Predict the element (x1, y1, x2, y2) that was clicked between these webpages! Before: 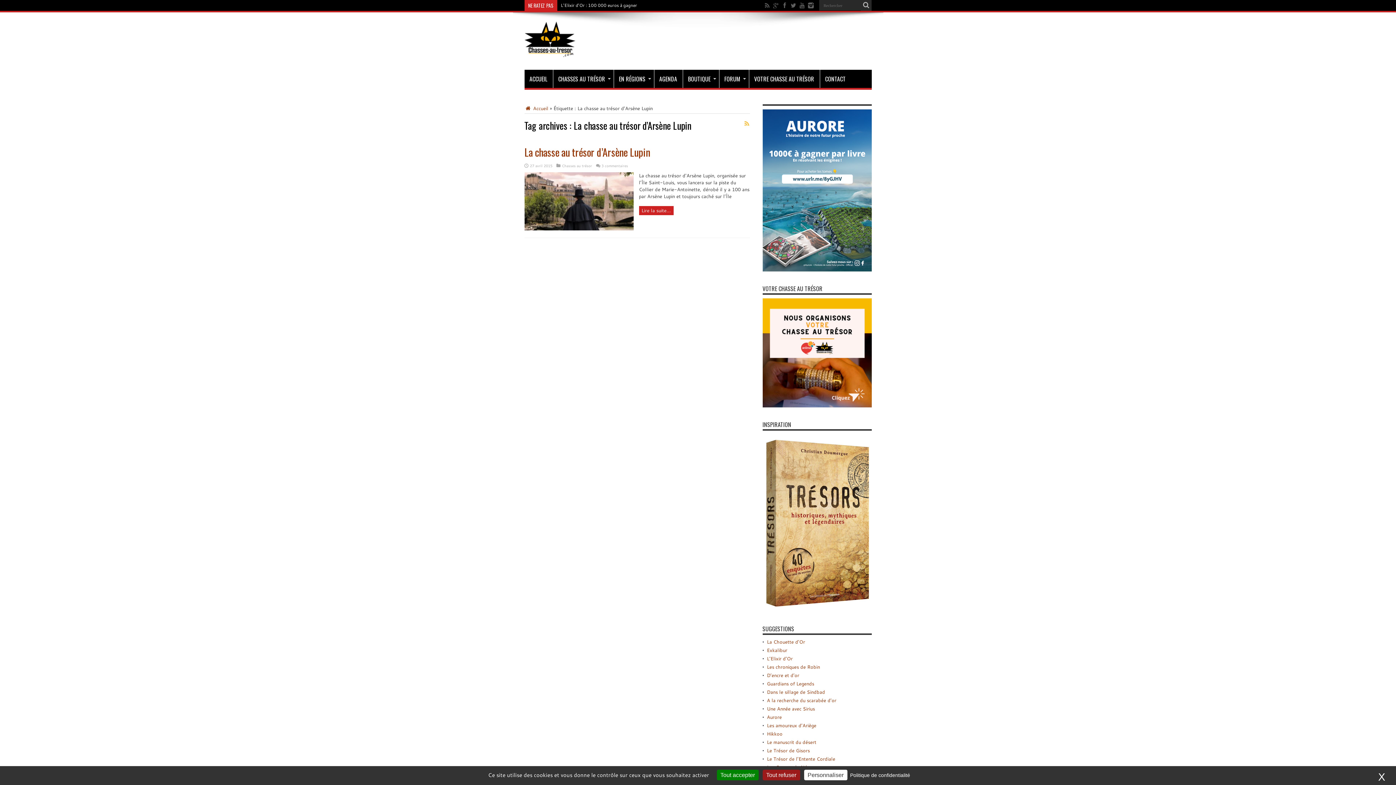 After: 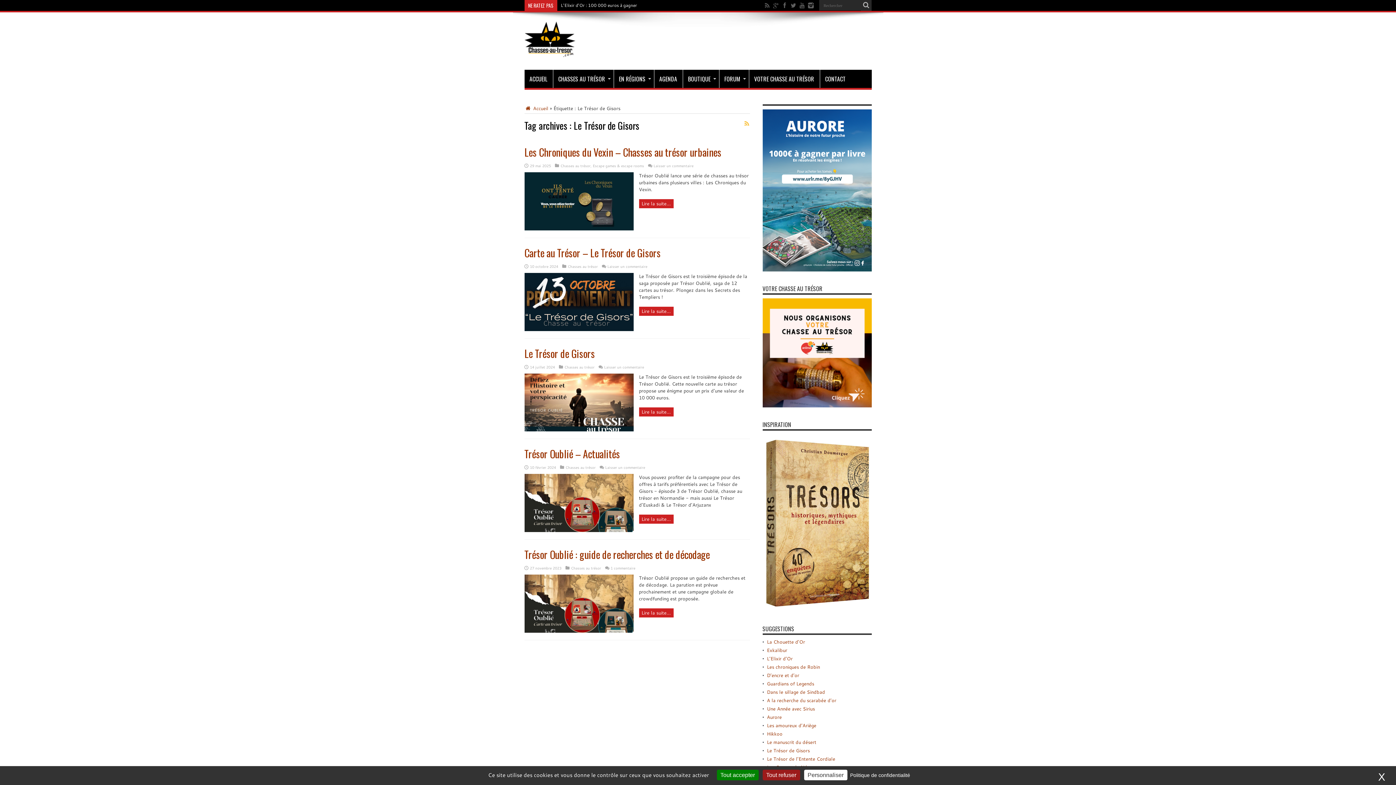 Action: label: Le Trésor de Gisors bbox: (767, 747, 810, 754)